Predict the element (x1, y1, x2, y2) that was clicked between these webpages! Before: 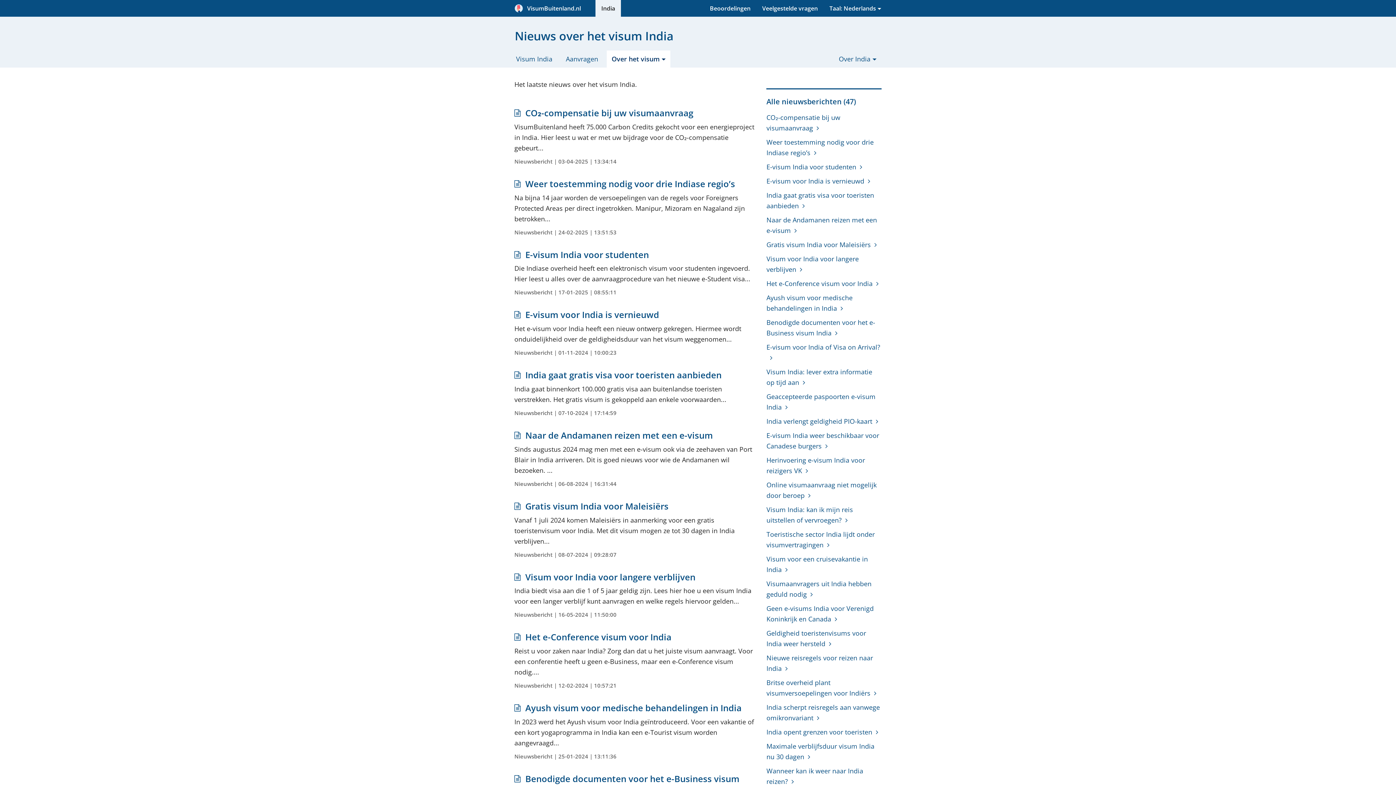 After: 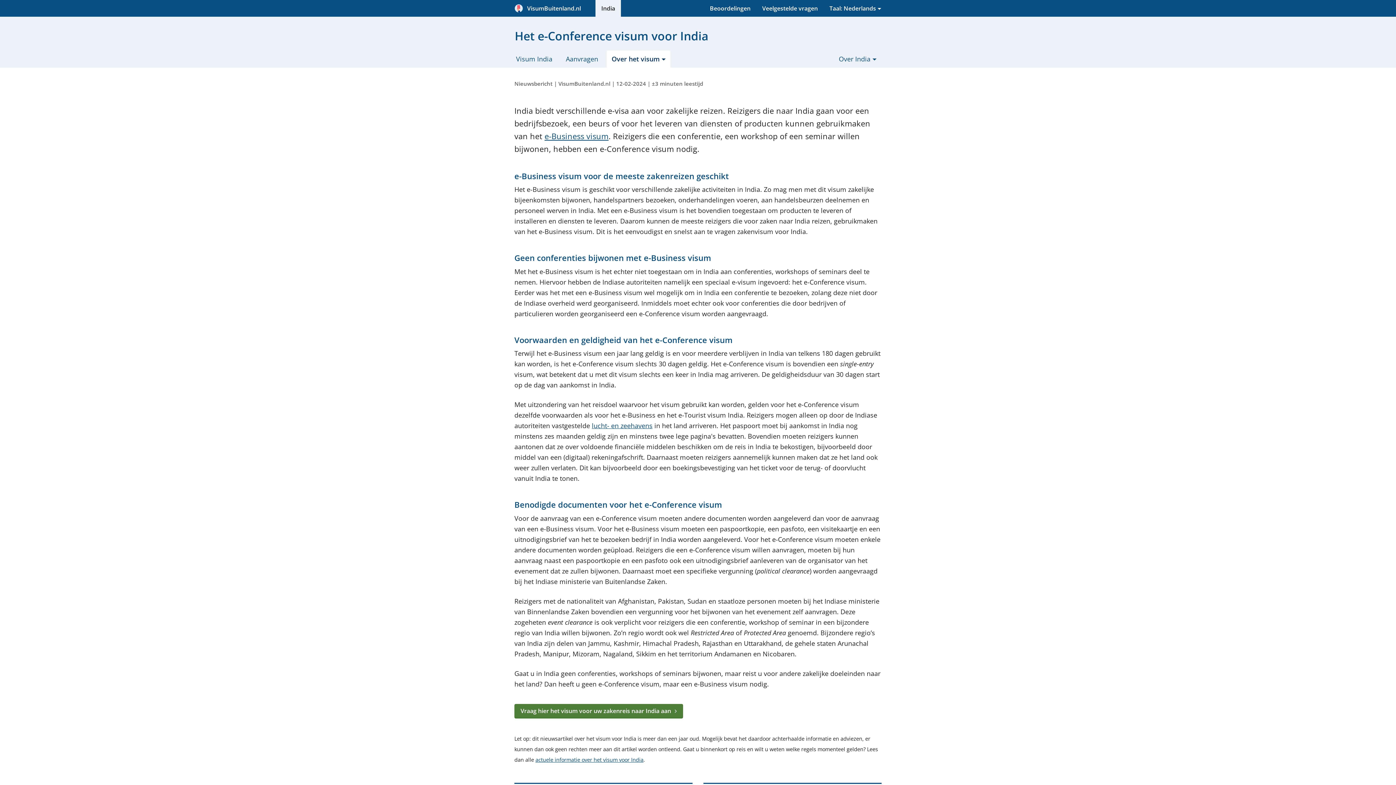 Action: bbox: (766, 276, 881, 290) label: Het e-Conference visum voor India